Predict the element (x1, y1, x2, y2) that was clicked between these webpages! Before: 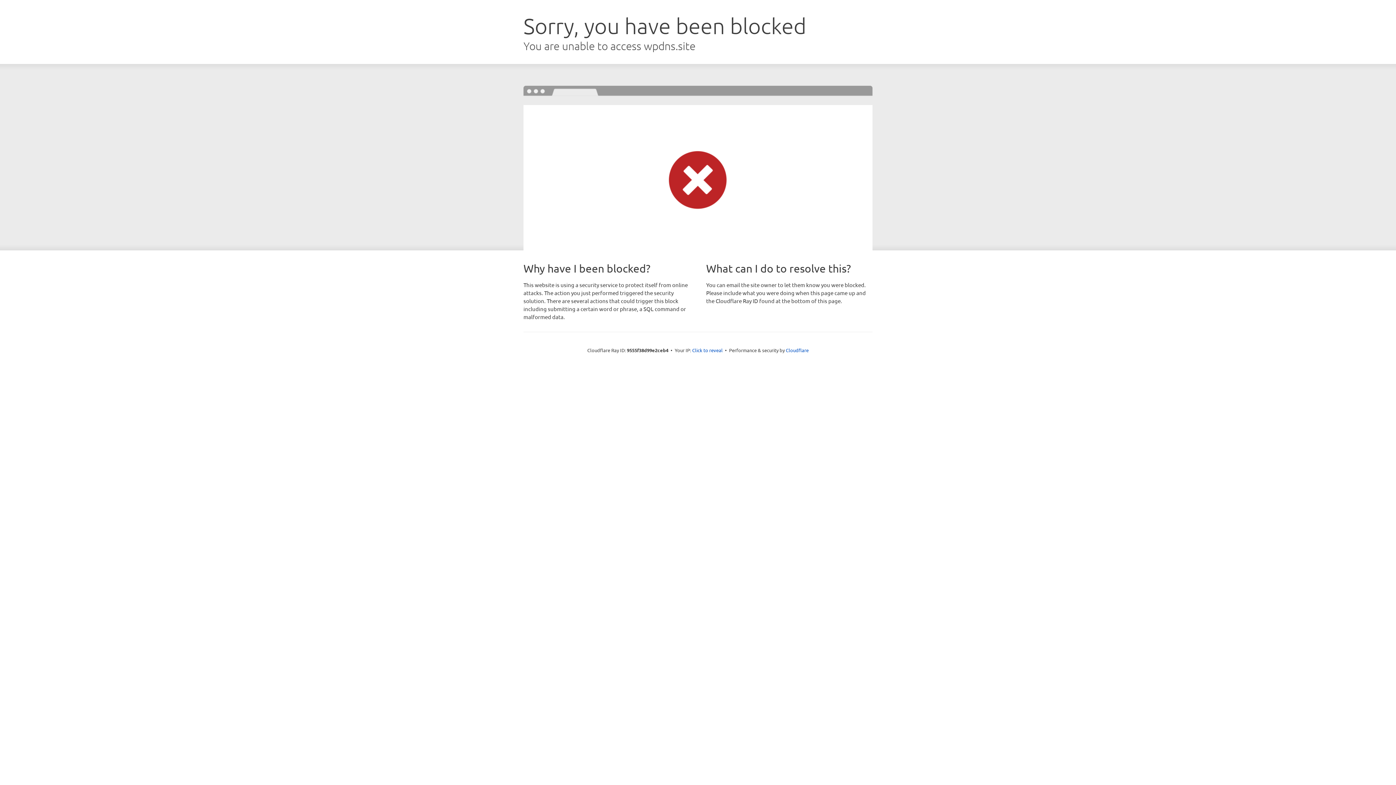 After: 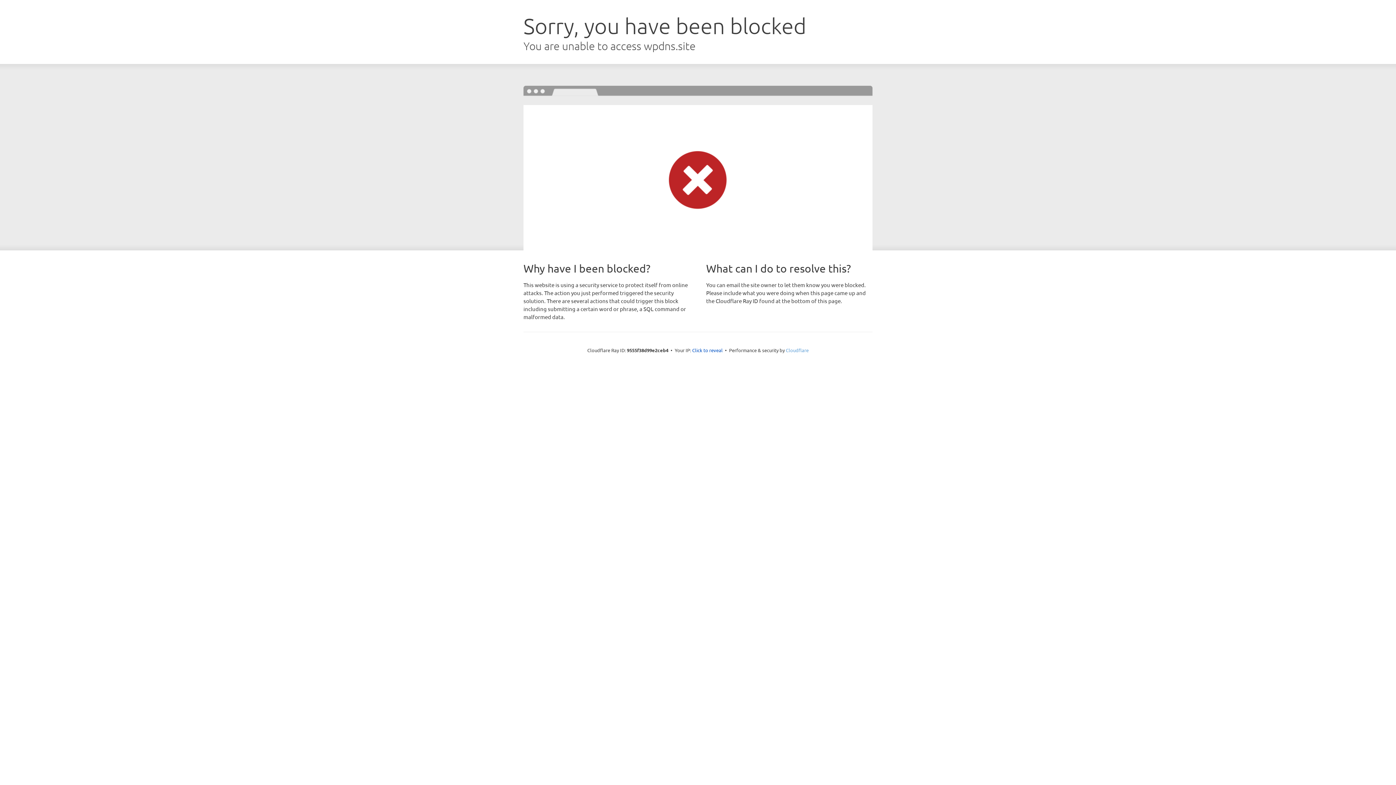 Action: label: Cloudflare bbox: (786, 347, 808, 353)